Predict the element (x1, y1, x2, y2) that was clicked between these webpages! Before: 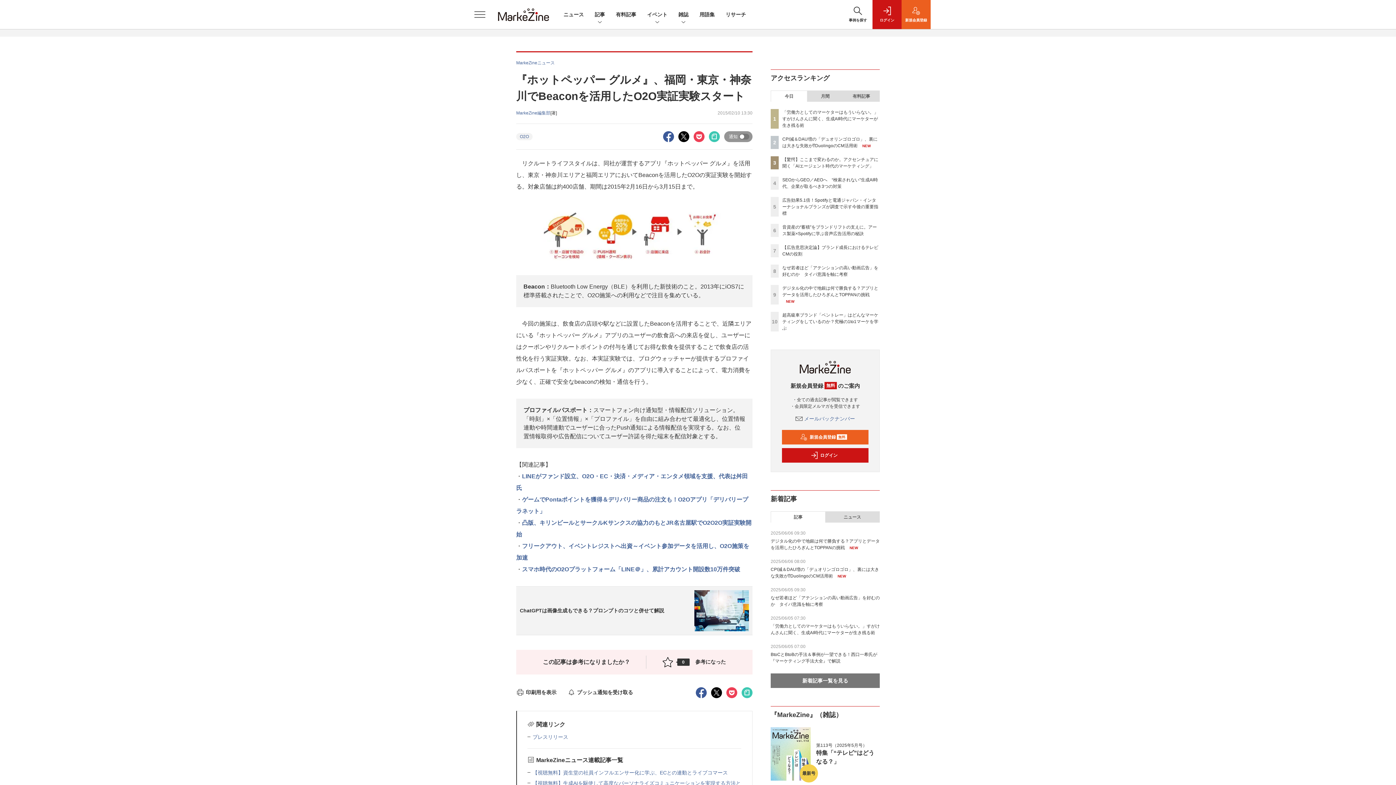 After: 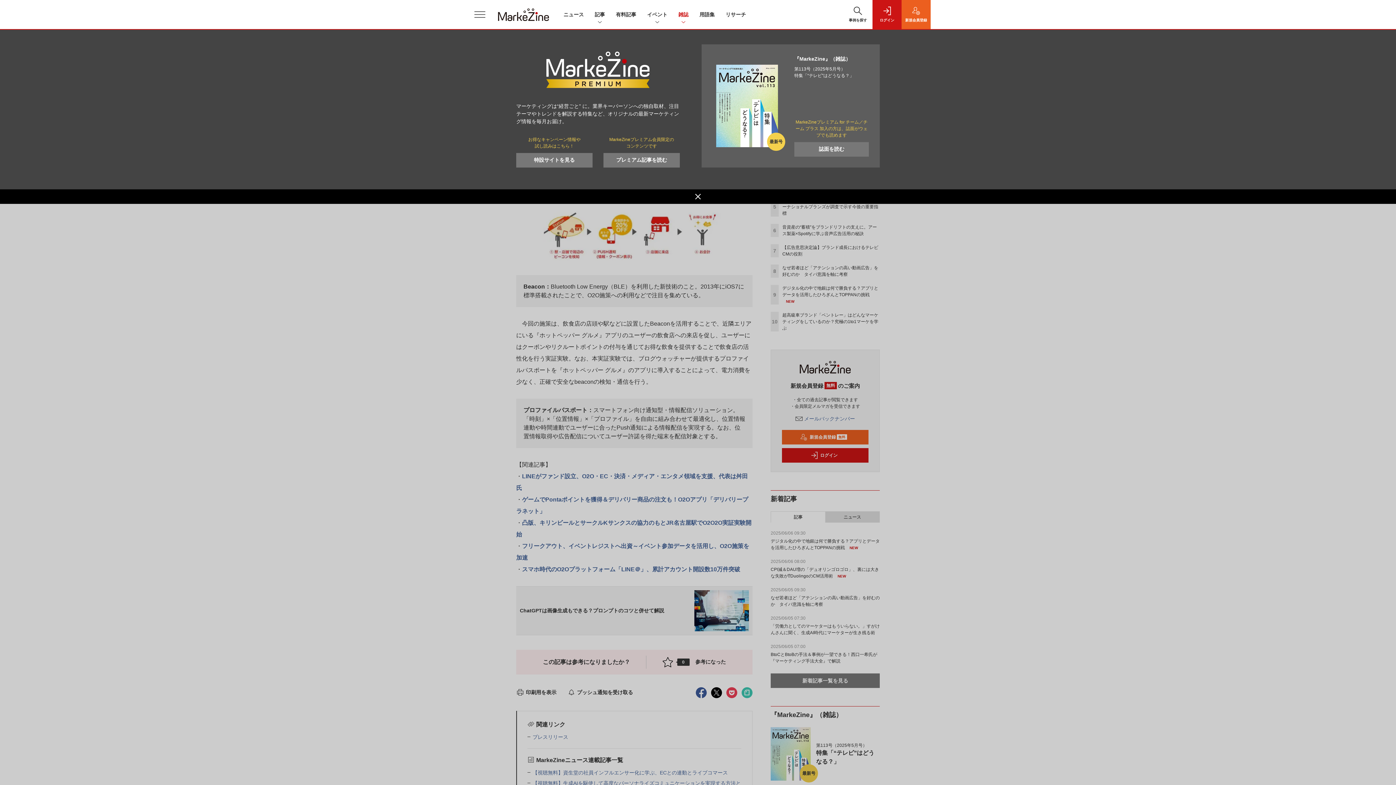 Action: bbox: (678, 10, 688, 18) label: 雑誌